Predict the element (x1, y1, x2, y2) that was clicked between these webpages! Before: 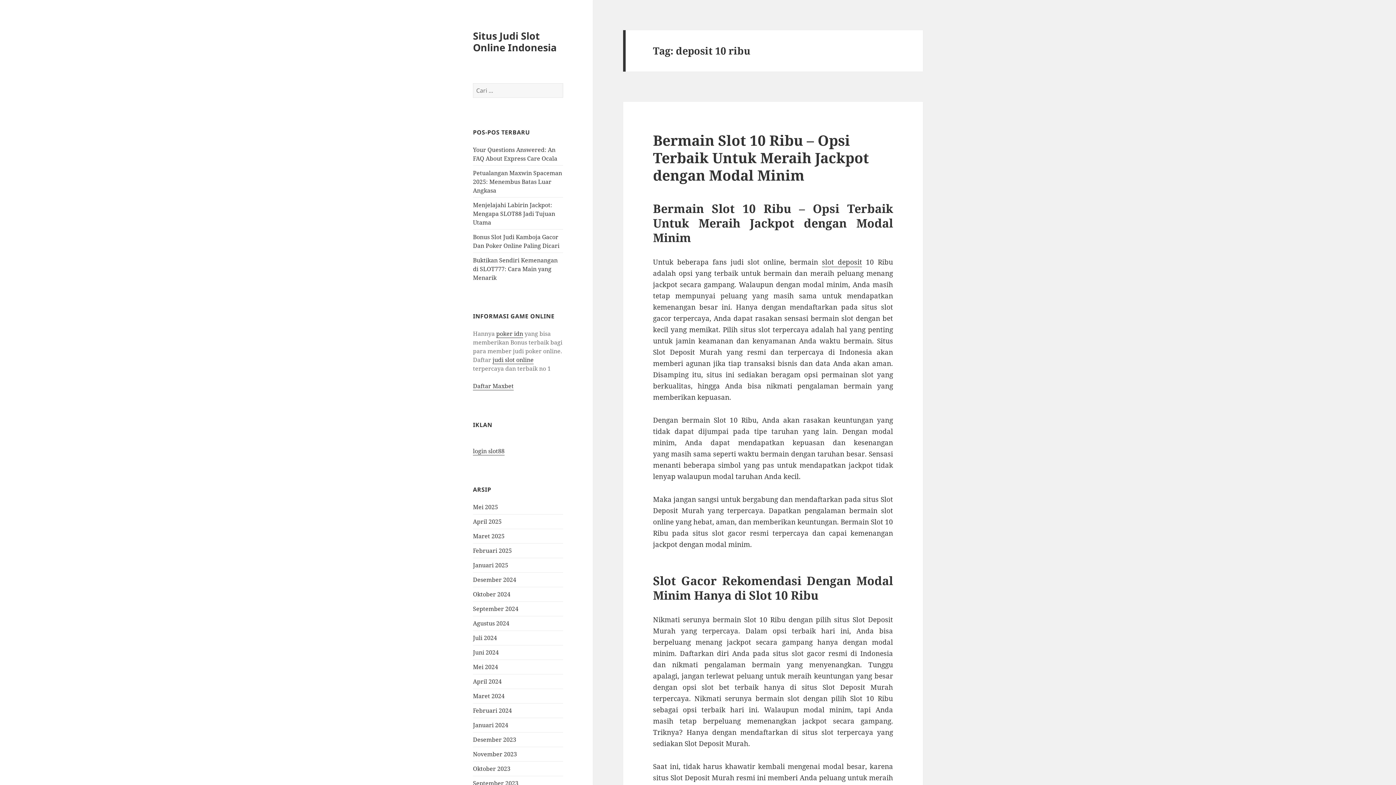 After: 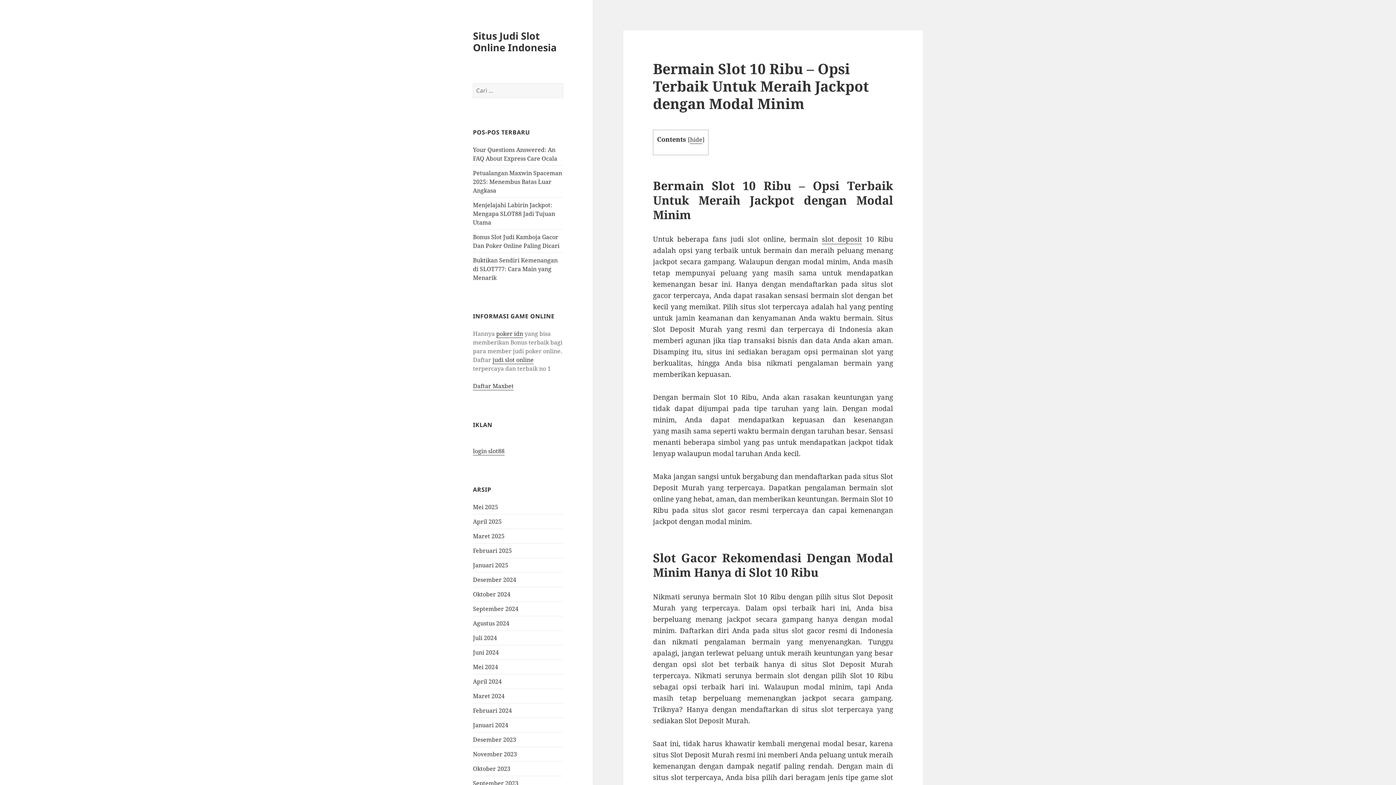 Action: label: Bermain Slot 10 Ribu – Opsi Terbaik Untuk Meraih Jackpot dengan Modal Minim bbox: (653, 130, 869, 184)